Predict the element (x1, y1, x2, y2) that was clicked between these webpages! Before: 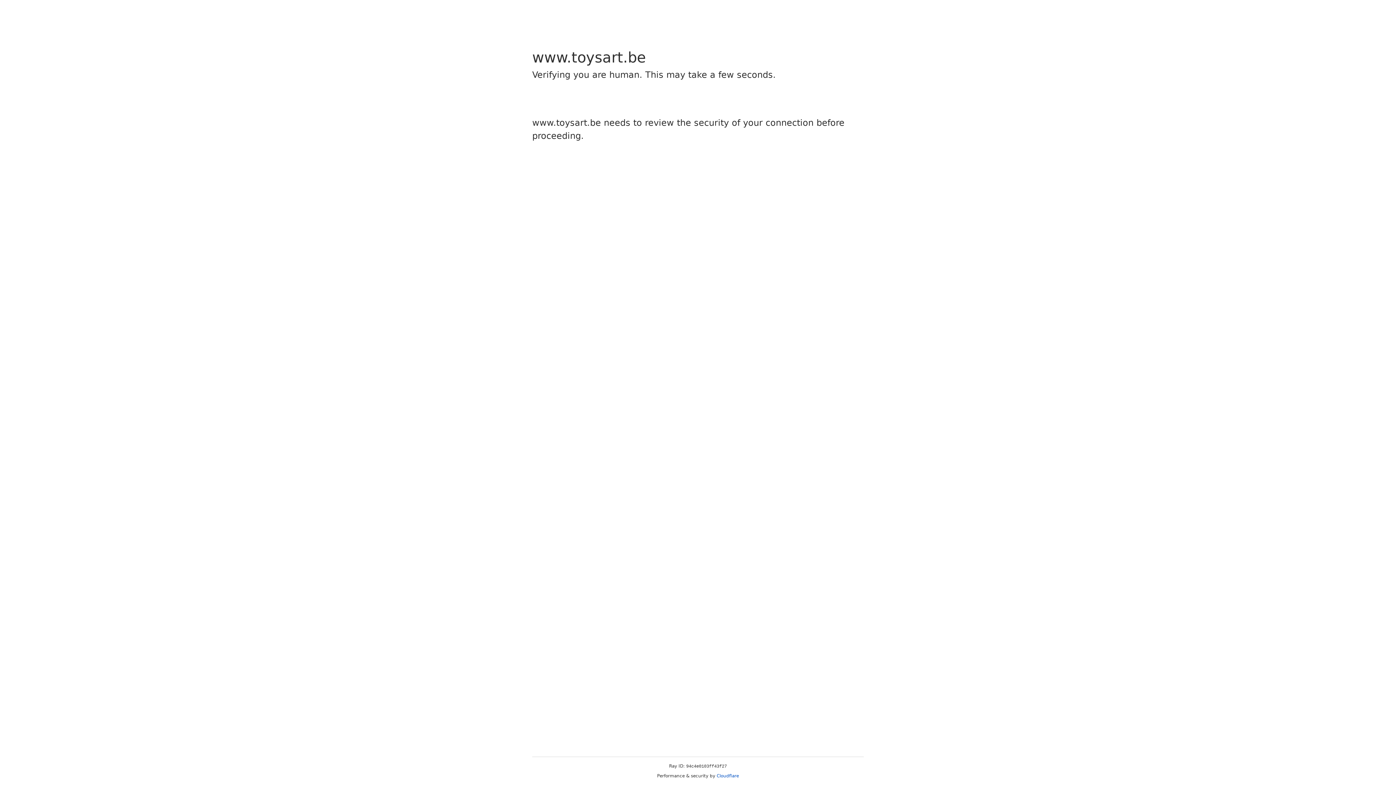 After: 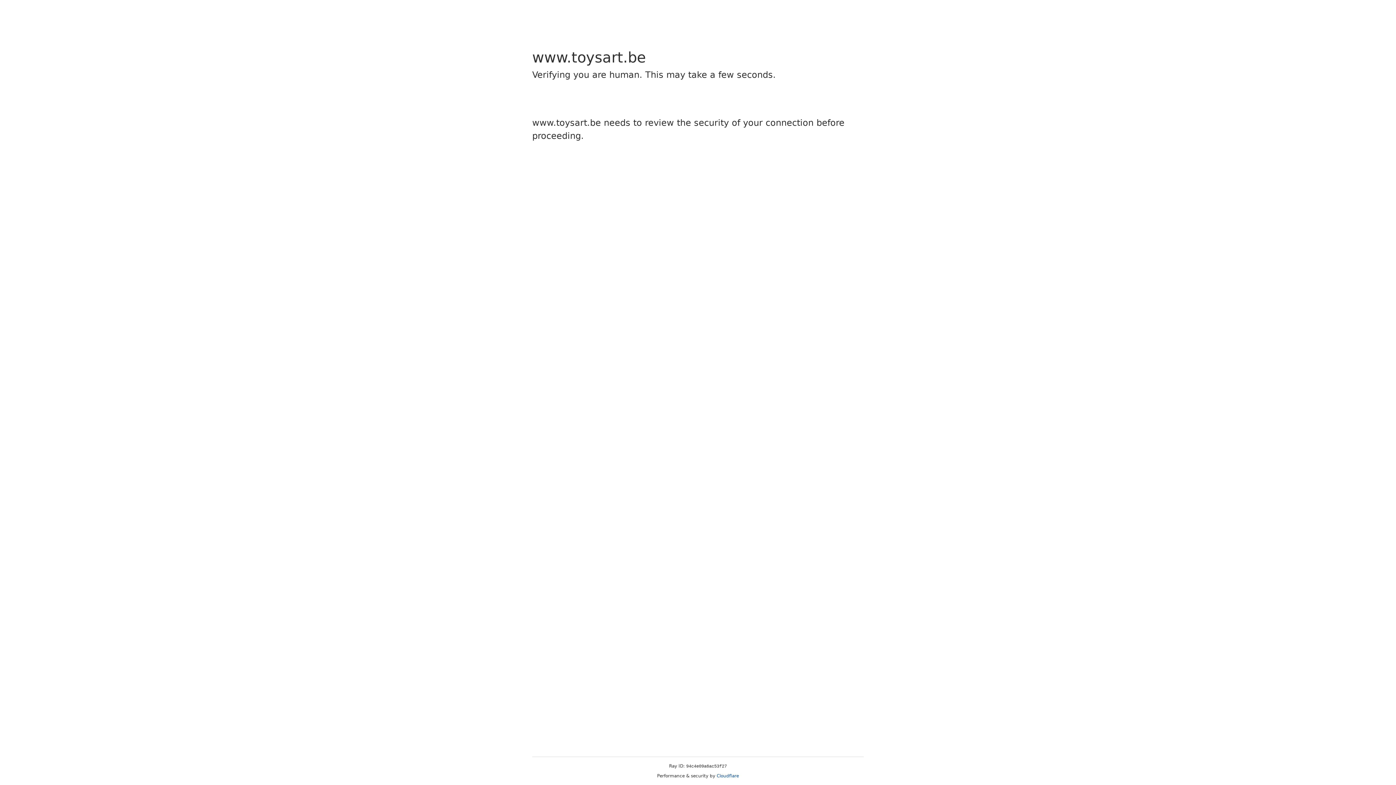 Action: bbox: (716, 773, 739, 778) label: Cloudflare